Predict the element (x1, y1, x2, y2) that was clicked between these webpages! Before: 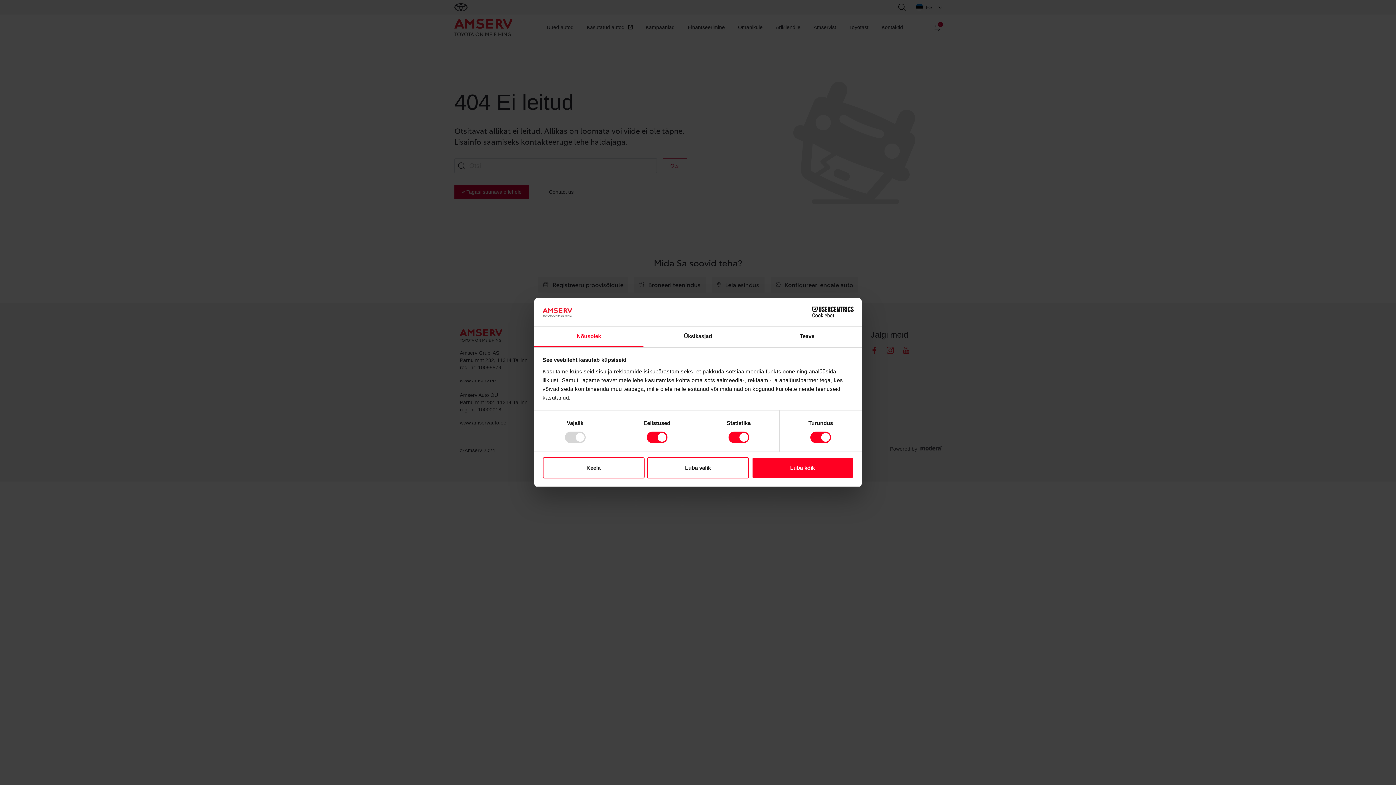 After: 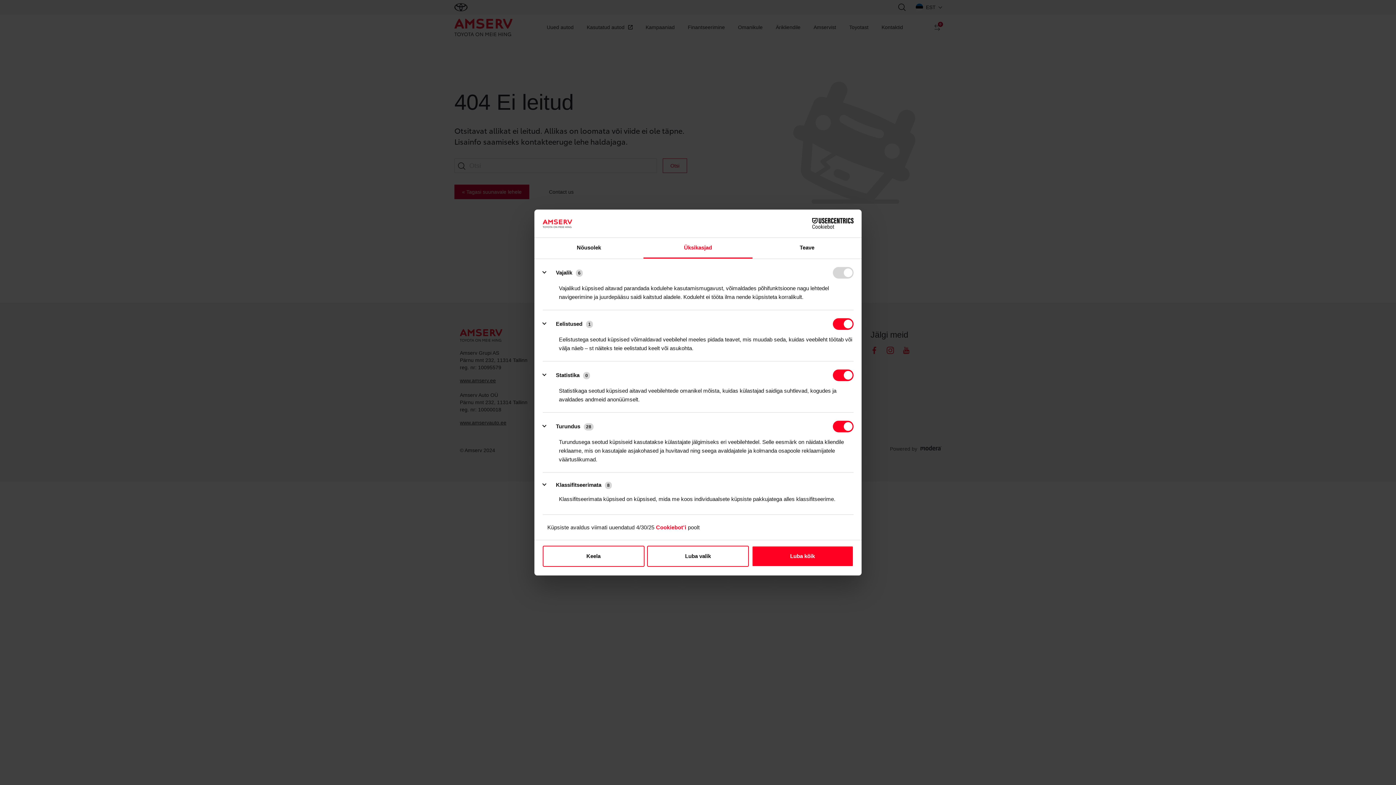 Action: bbox: (643, 326, 752, 347) label: Üksikasjad